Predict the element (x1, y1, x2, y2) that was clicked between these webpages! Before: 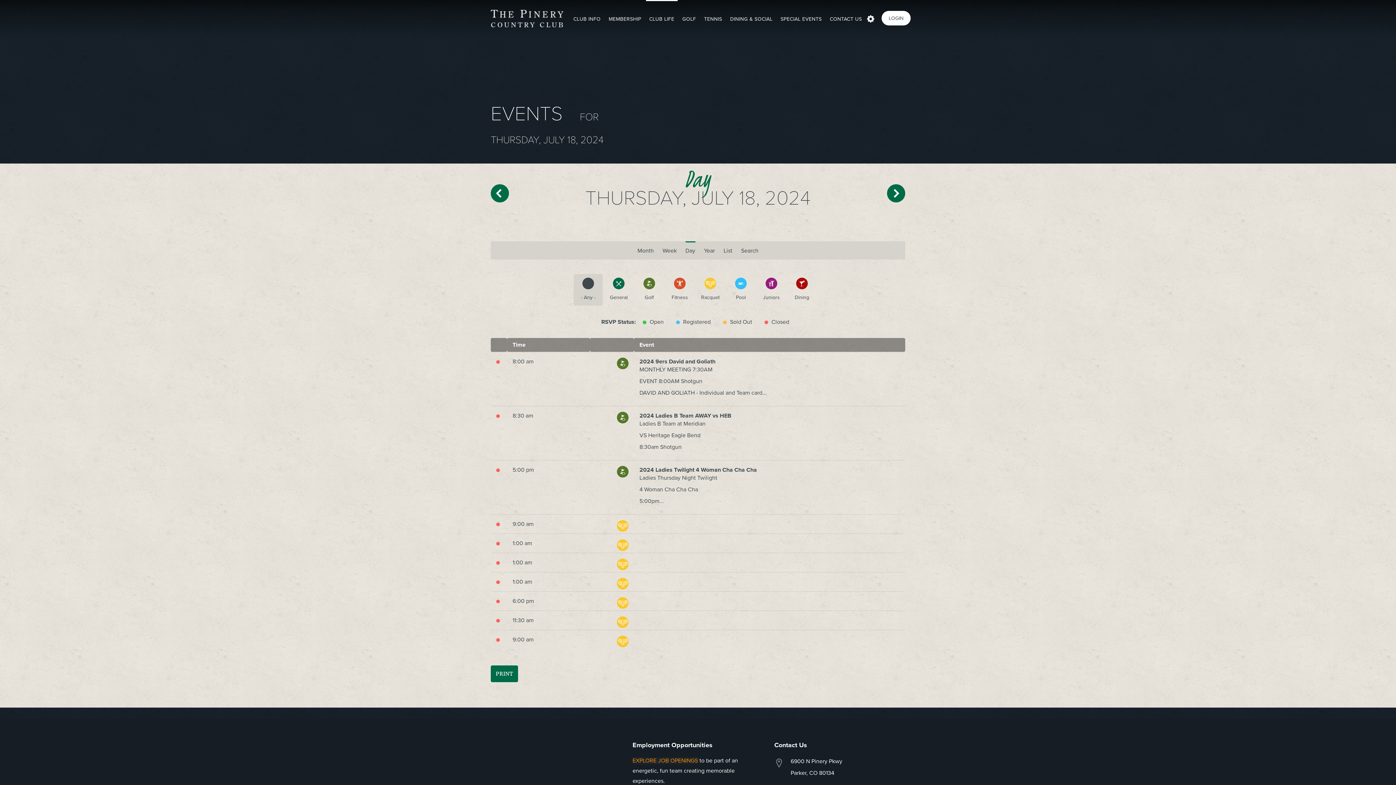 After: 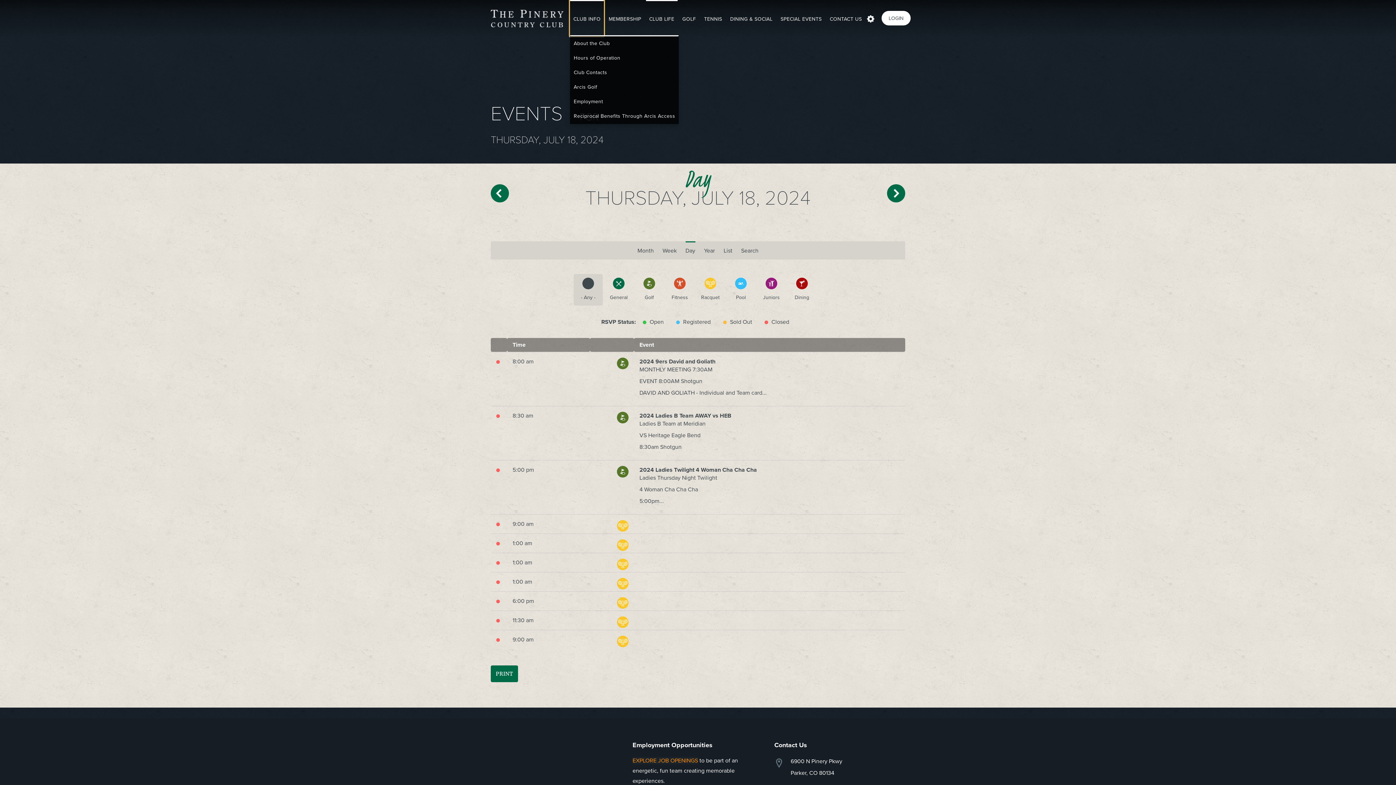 Action: label: CLUB INFO bbox: (570, 0, 604, 36)